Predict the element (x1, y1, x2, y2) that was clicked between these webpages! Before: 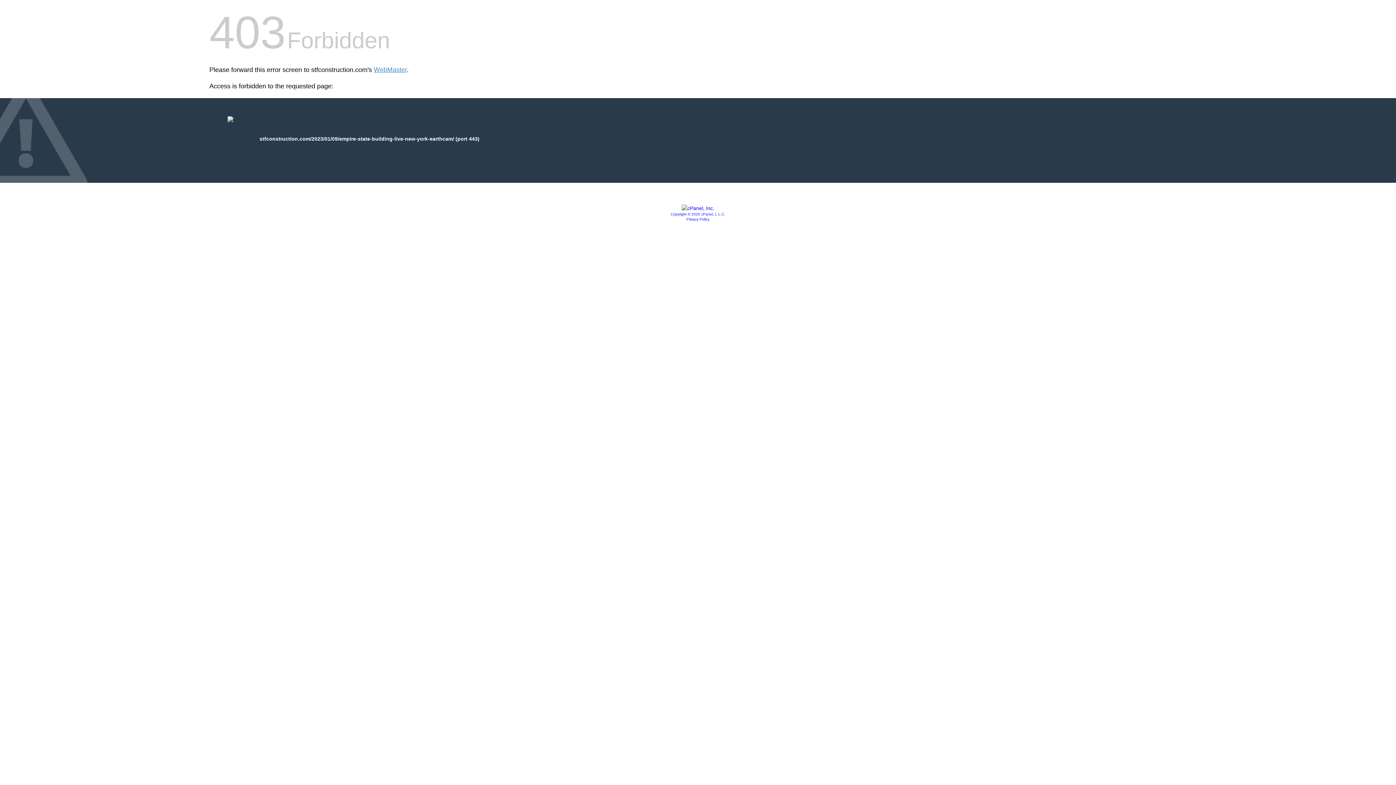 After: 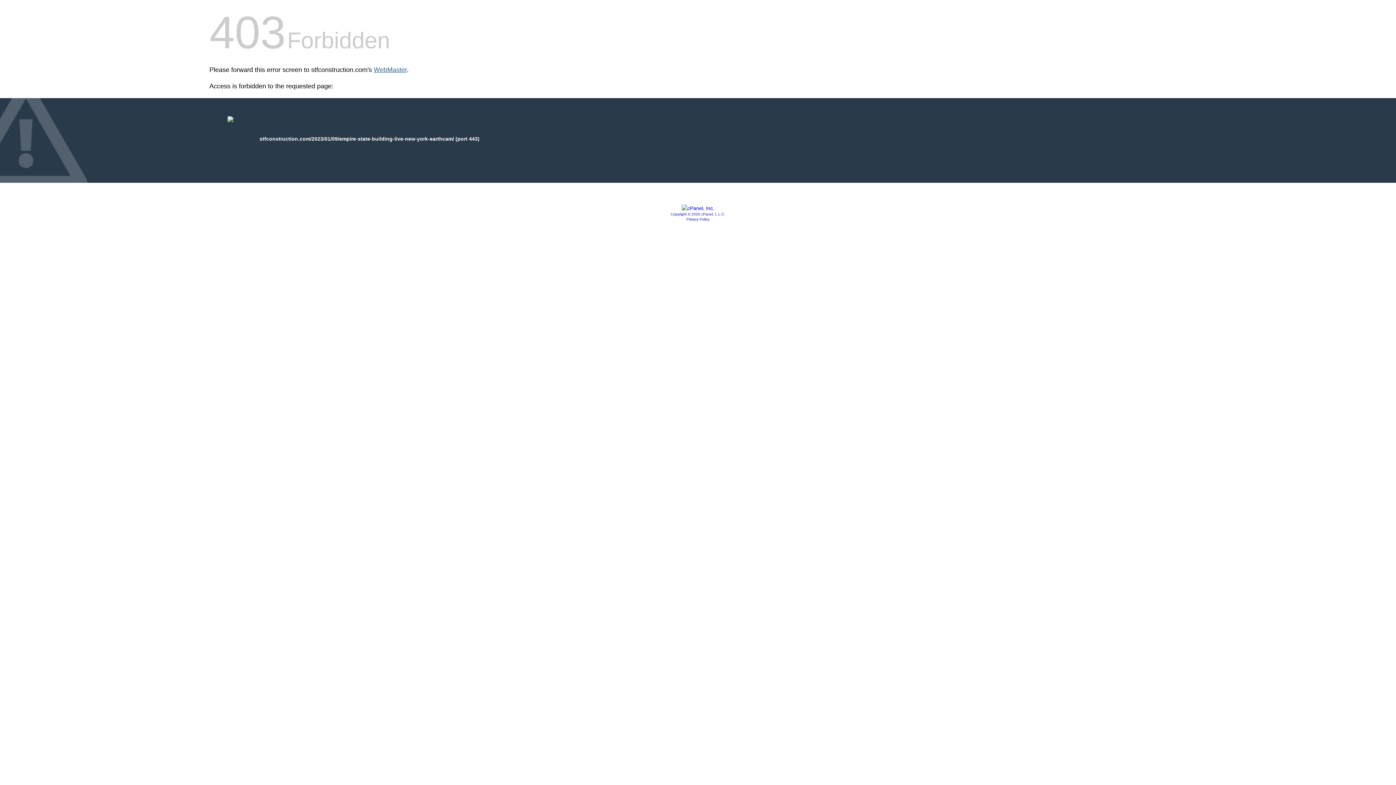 Action: bbox: (373, 66, 406, 73) label: WebMaster